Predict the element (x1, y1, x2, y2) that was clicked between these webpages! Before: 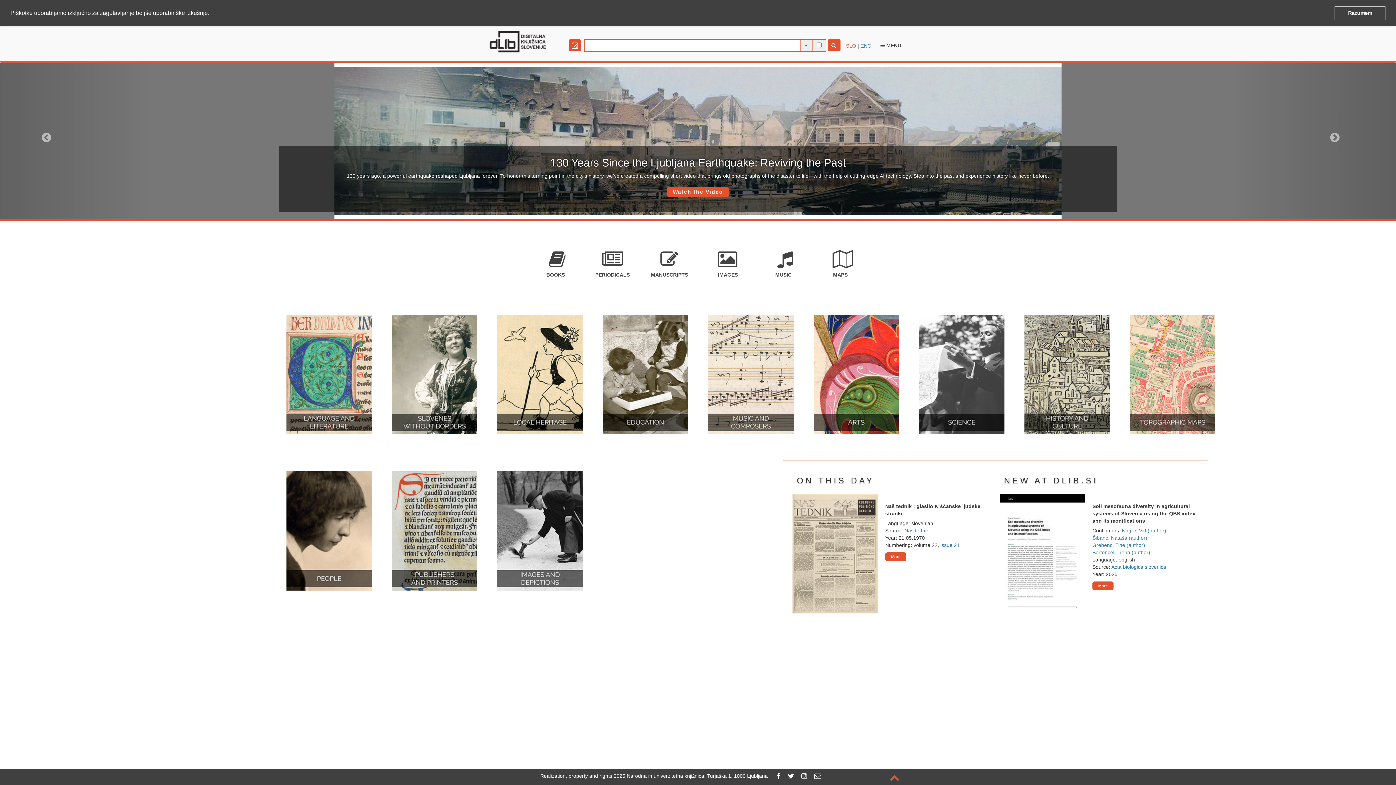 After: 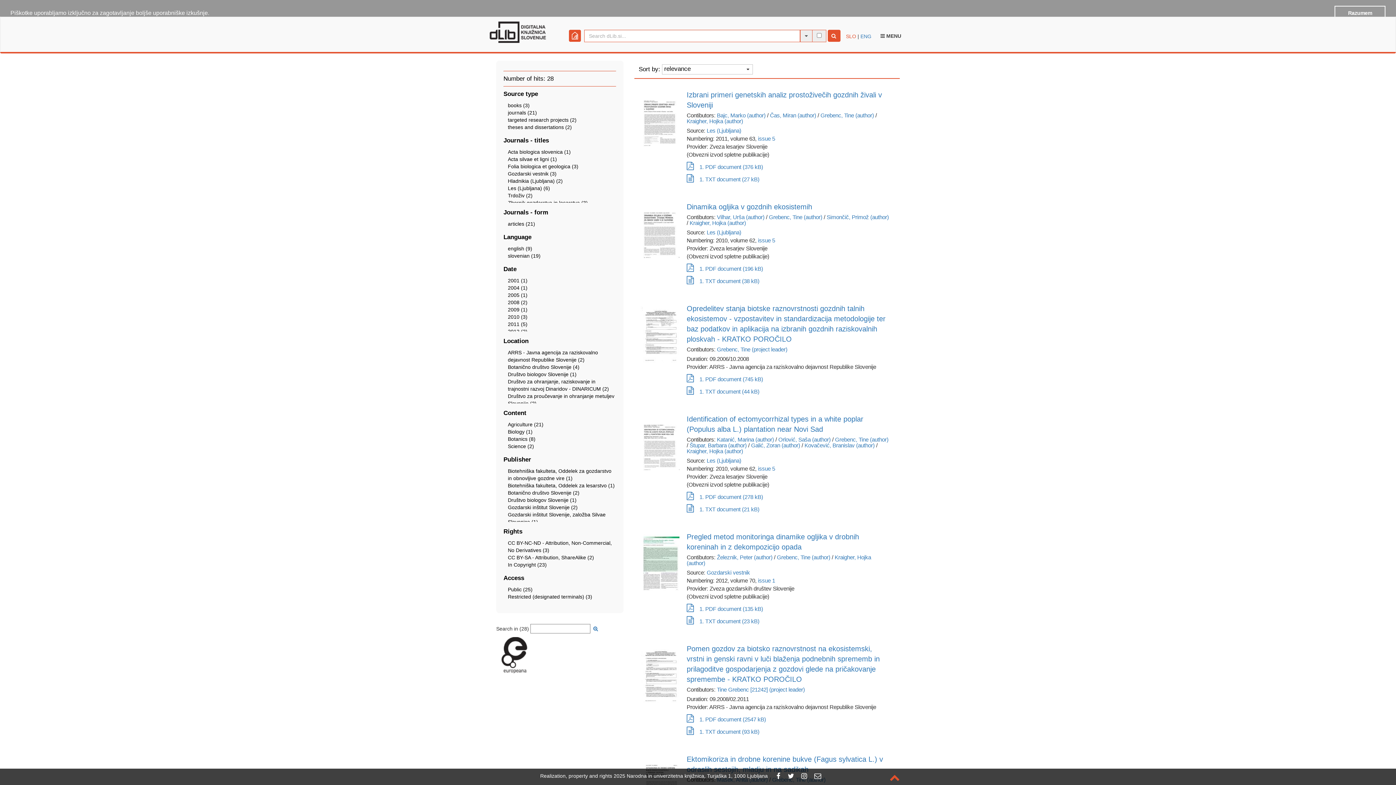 Action: label: Grebenc, Tine (author) bbox: (1092, 542, 1145, 548)